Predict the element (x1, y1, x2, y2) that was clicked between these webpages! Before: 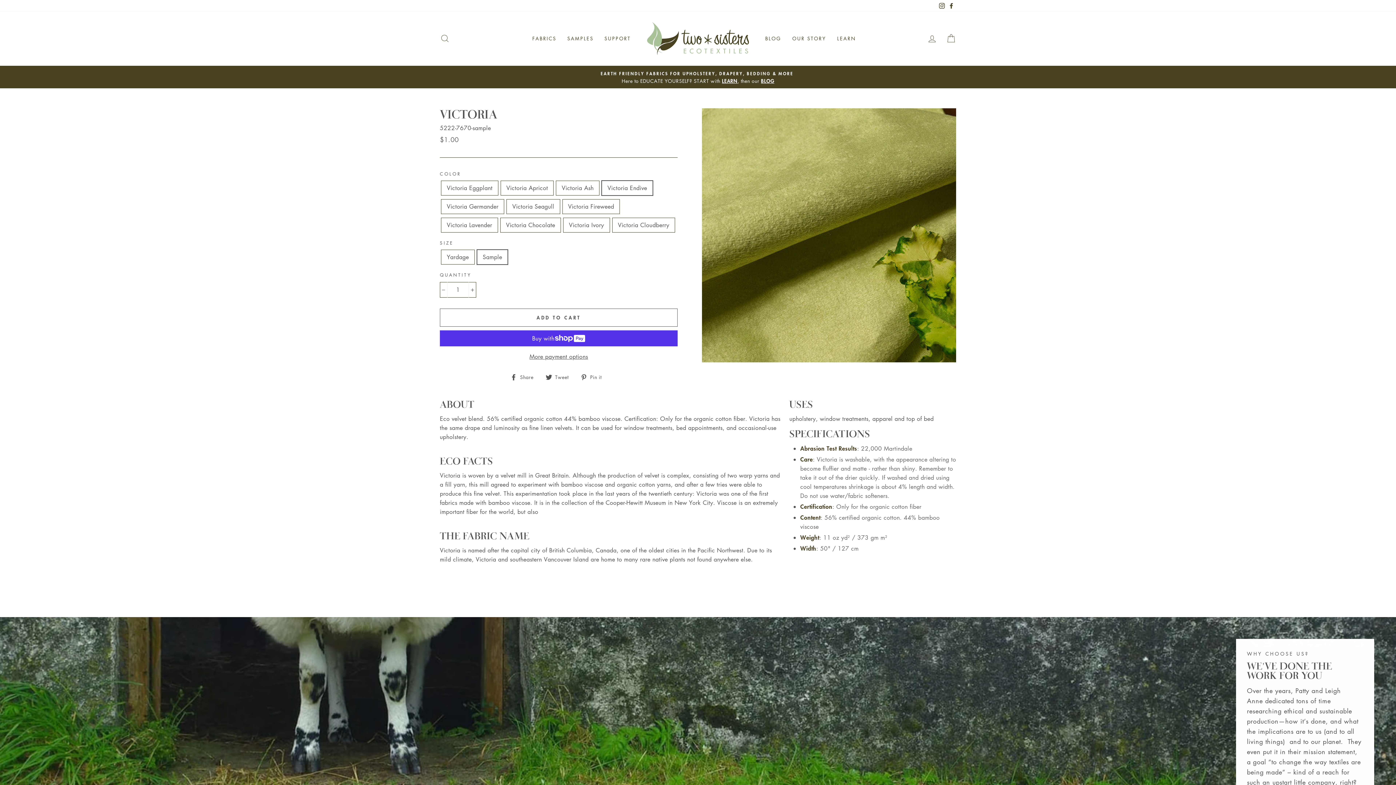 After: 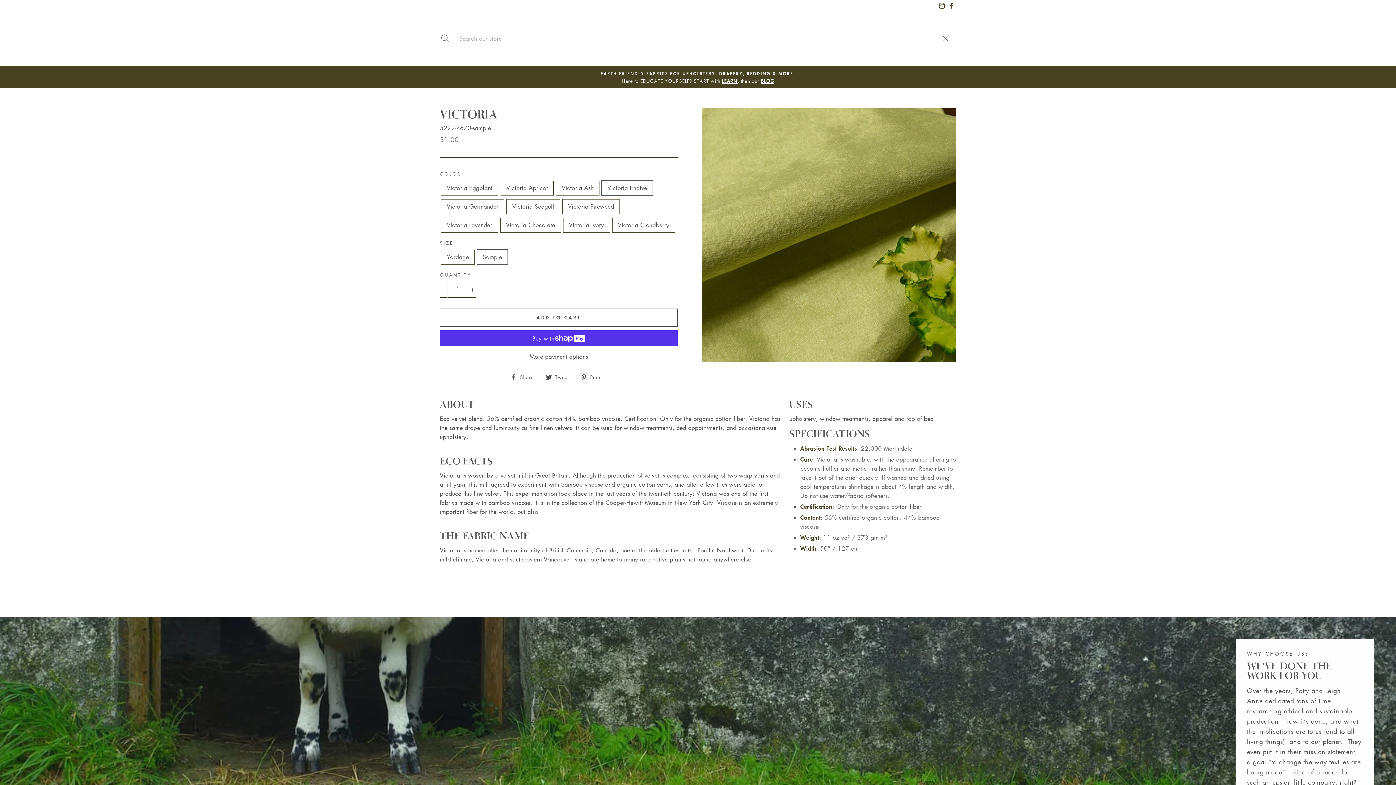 Action: bbox: (435, 30, 454, 46) label: SEARCH